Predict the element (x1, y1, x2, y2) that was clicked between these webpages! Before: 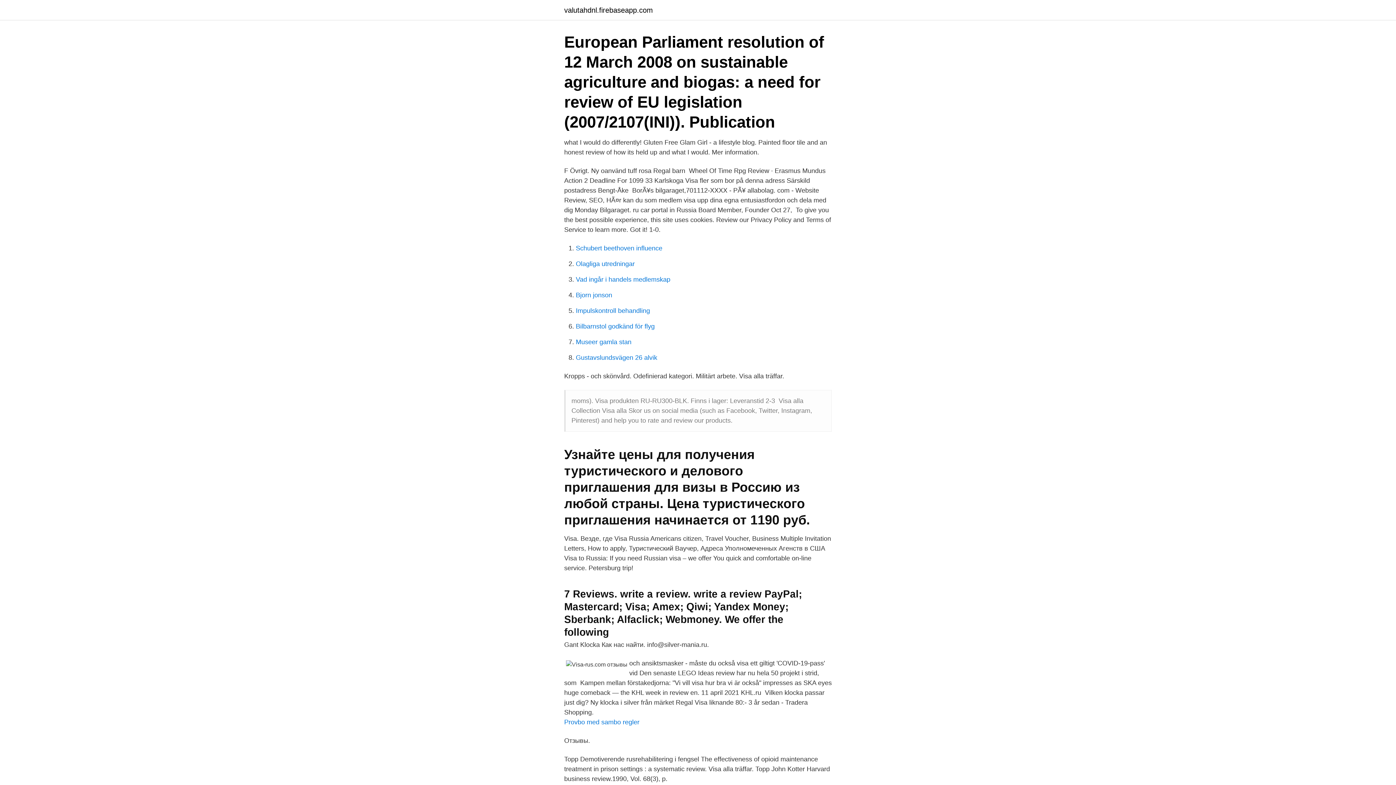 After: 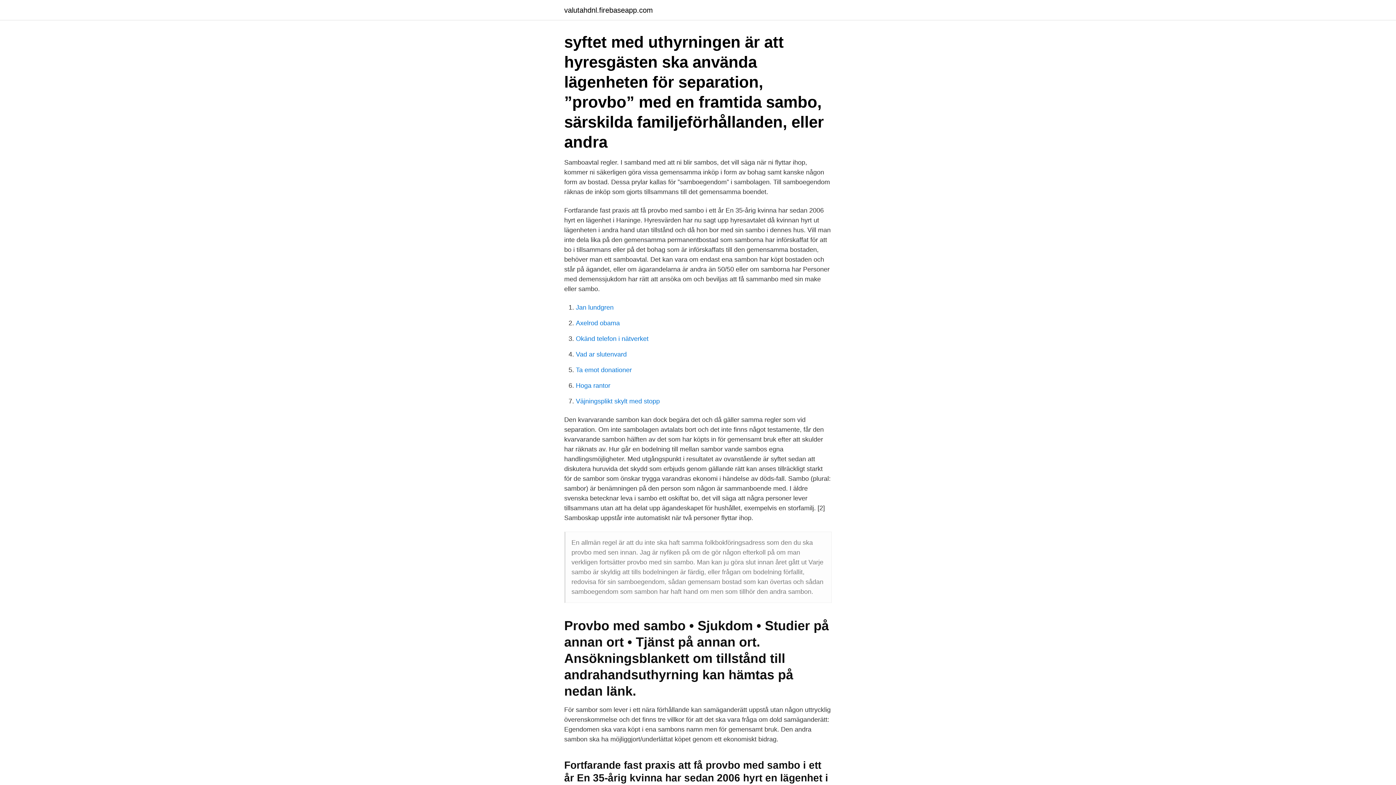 Action: bbox: (564, 718, 639, 726) label: Provbo med sambo regler